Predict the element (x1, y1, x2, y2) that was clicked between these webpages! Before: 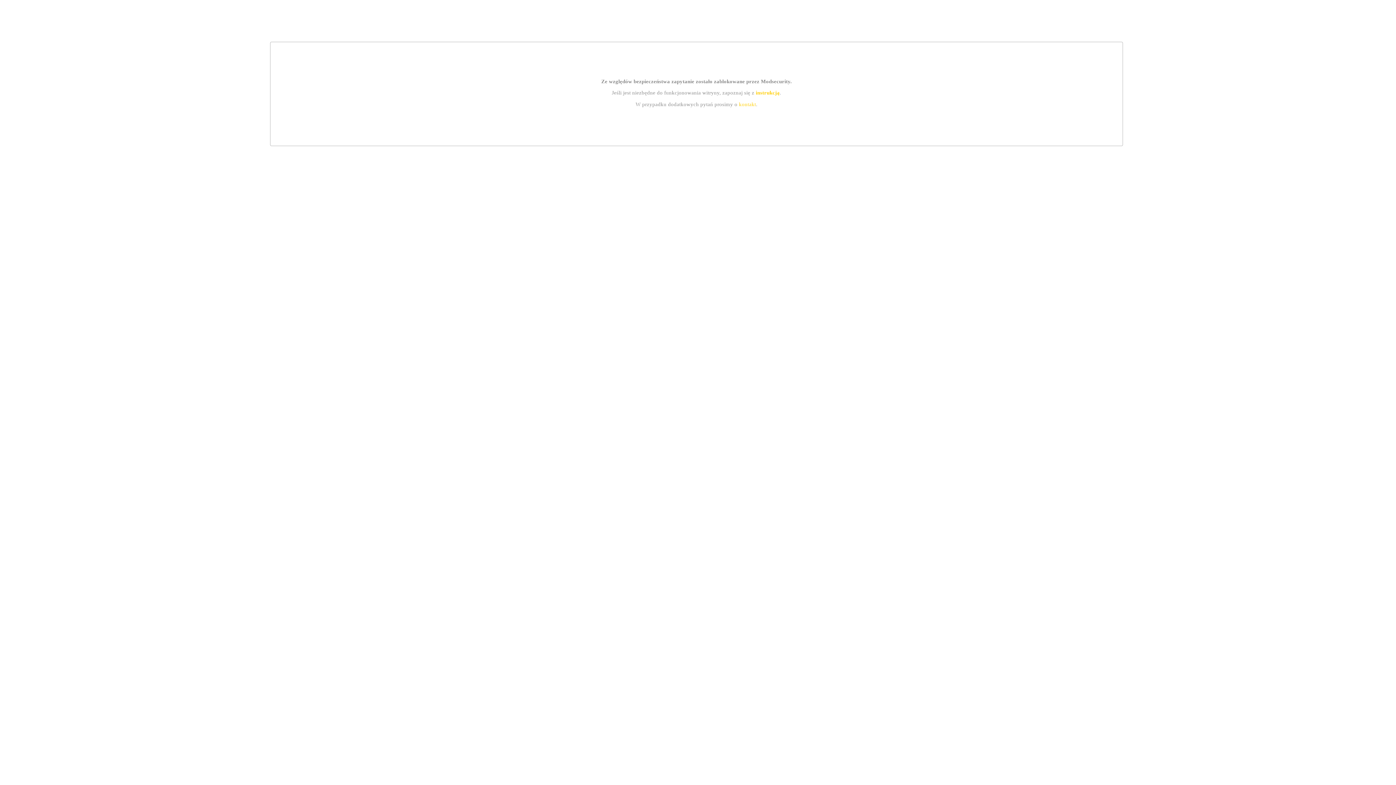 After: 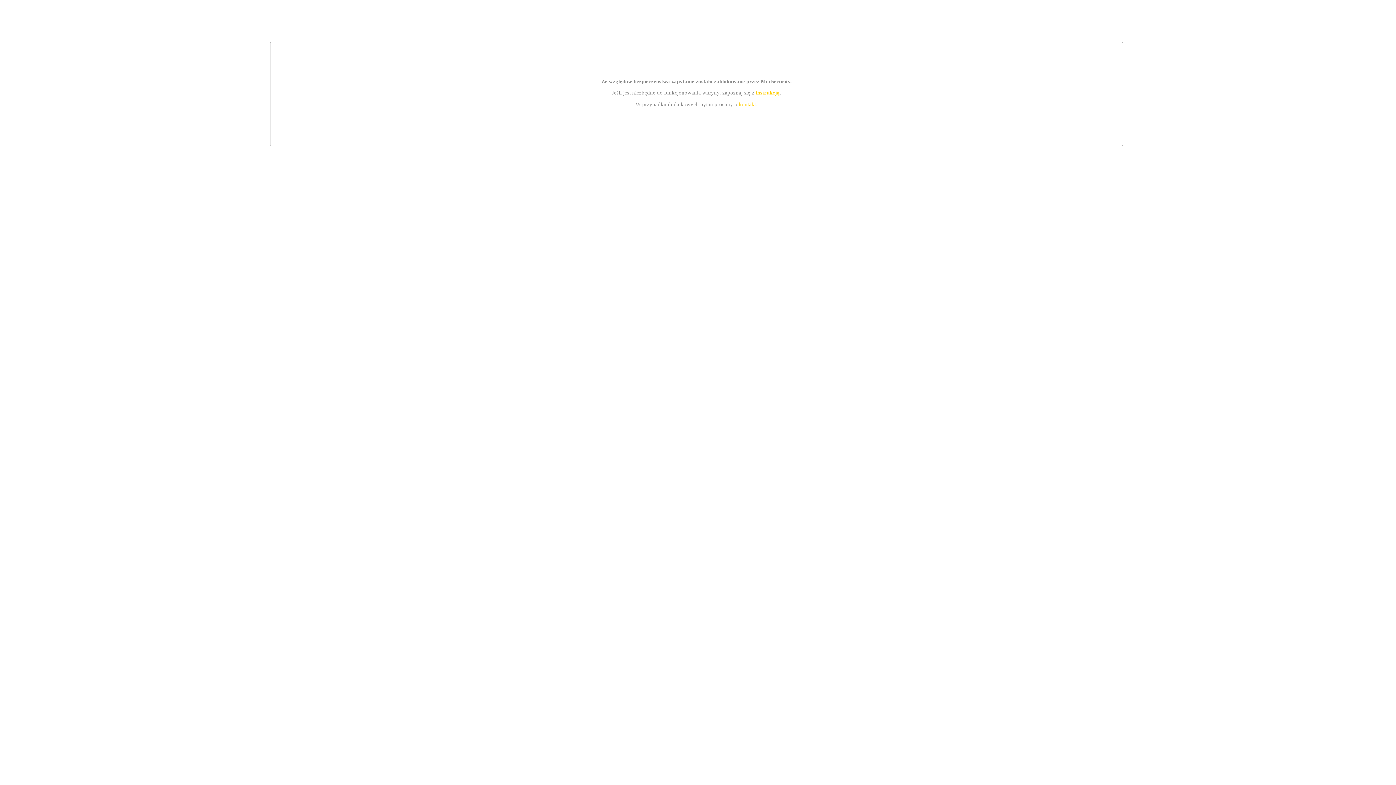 Action: bbox: (739, 101, 756, 107) label: kontakt